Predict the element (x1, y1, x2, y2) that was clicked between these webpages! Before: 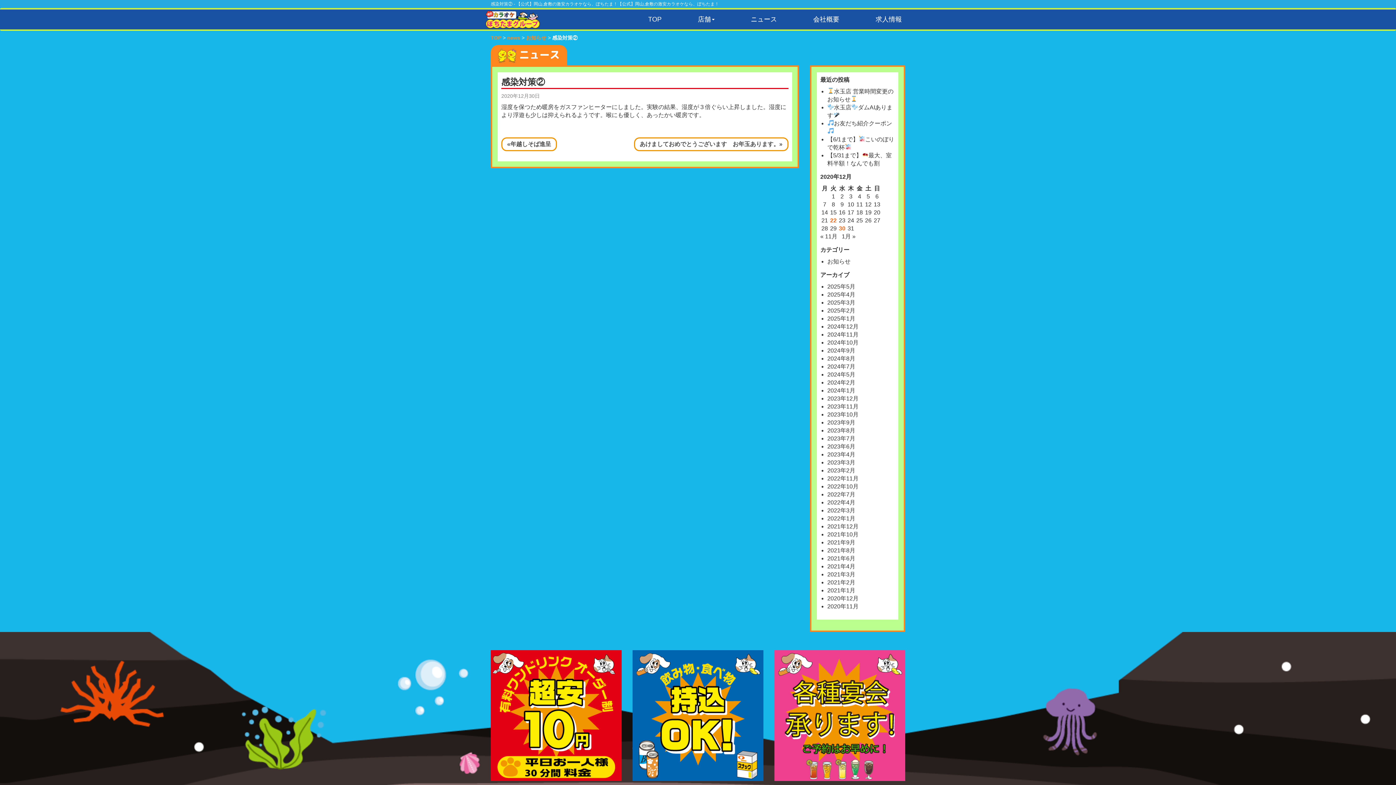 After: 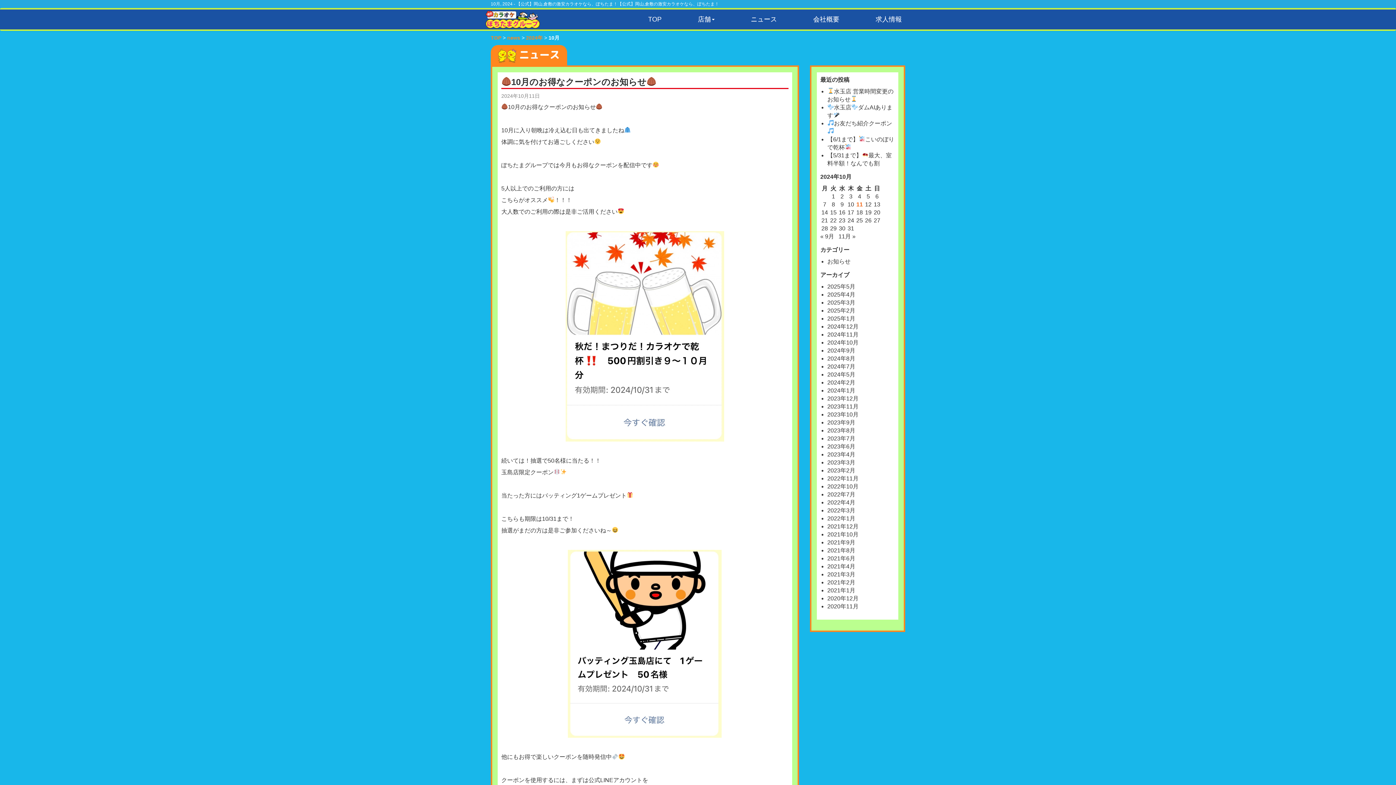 Action: bbox: (827, 339, 858, 345) label: 2024年10月